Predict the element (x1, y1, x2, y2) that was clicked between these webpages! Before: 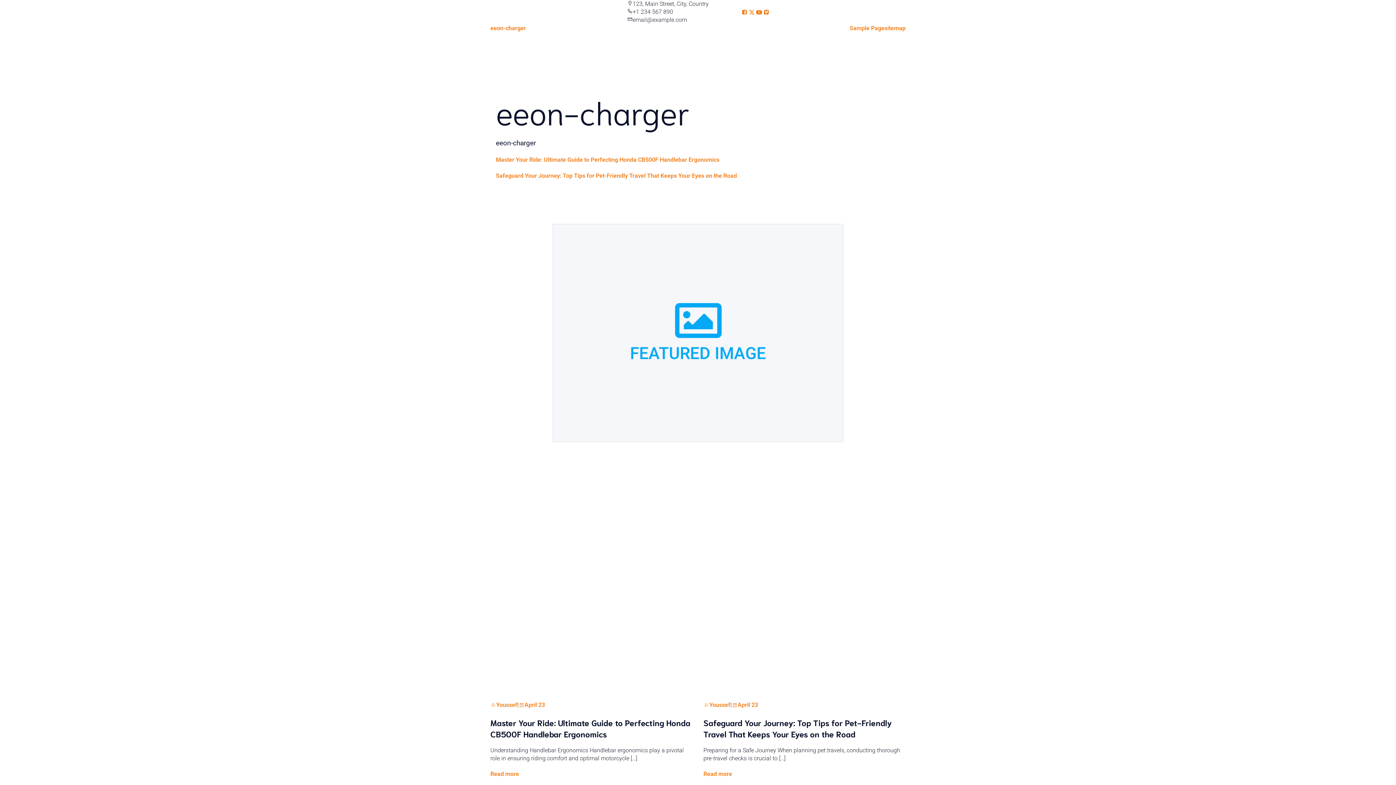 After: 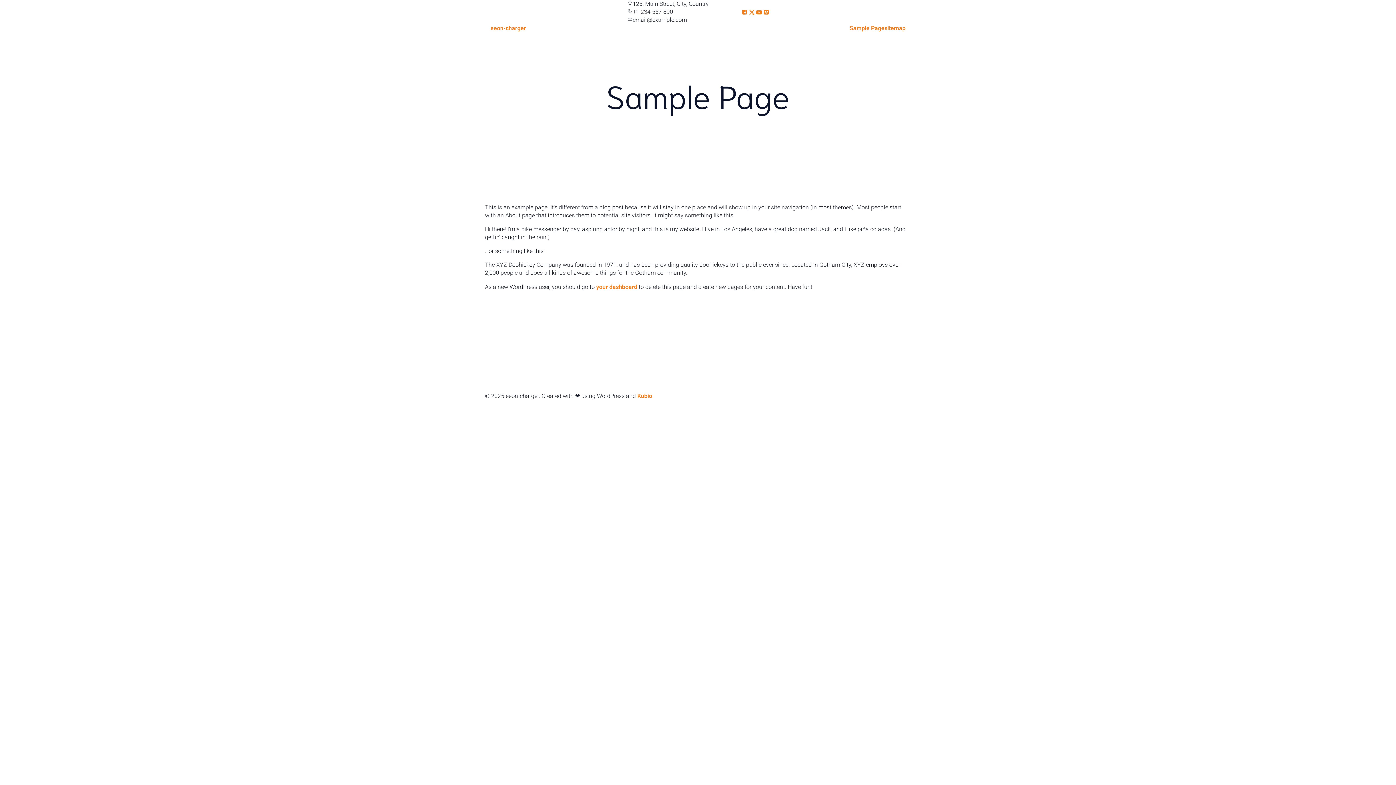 Action: label: Sample Page bbox: (849, 24, 884, 32)